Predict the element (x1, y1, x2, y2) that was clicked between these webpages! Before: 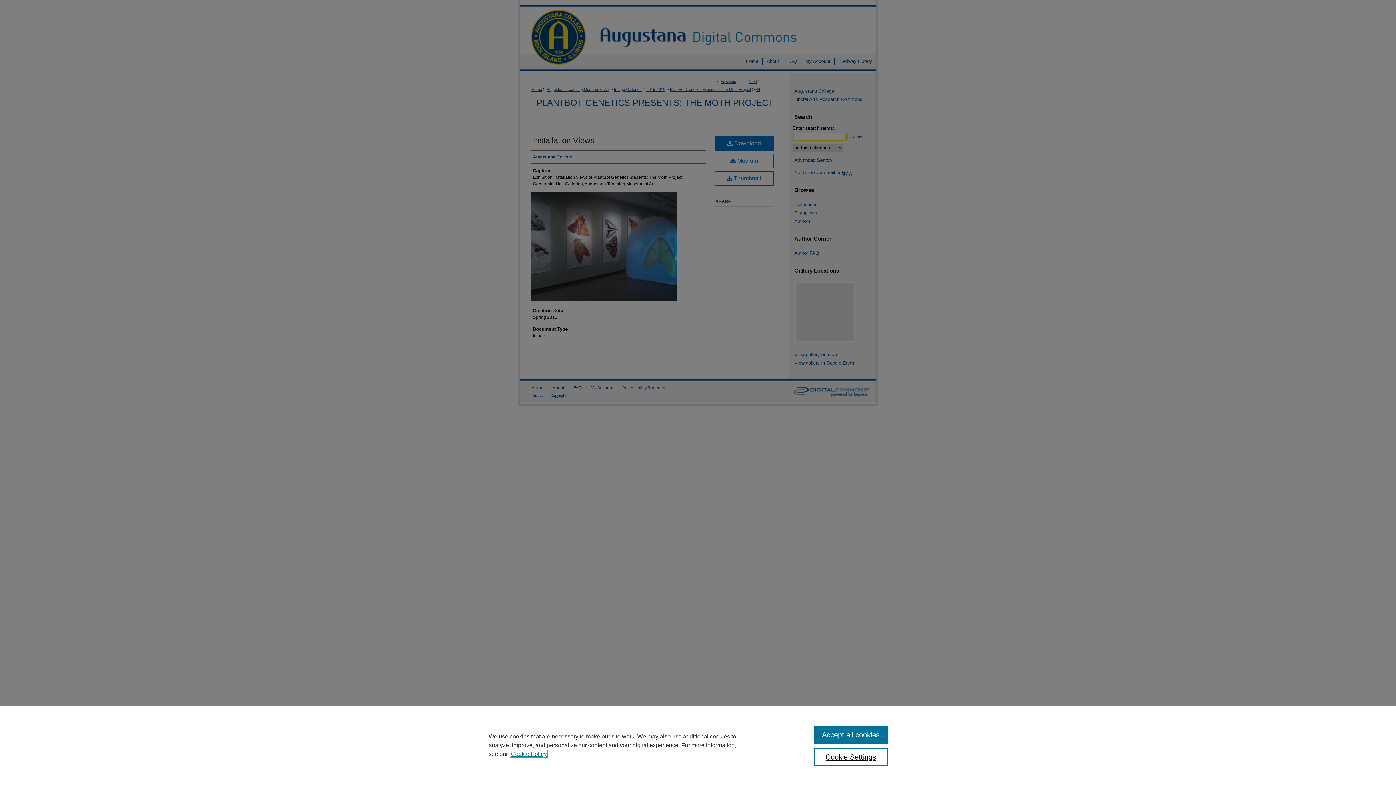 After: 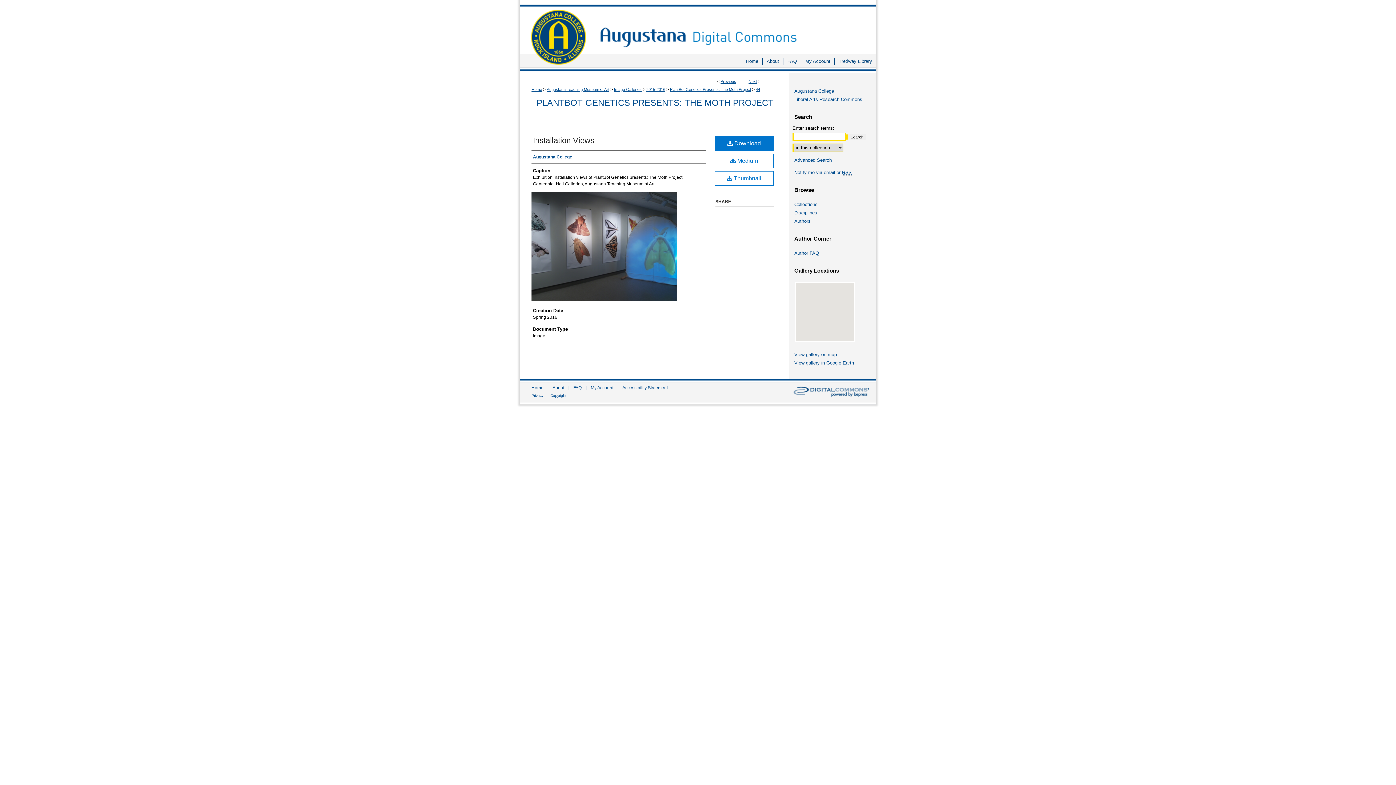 Action: bbox: (814, 726, 887, 744) label: Accept all cookies